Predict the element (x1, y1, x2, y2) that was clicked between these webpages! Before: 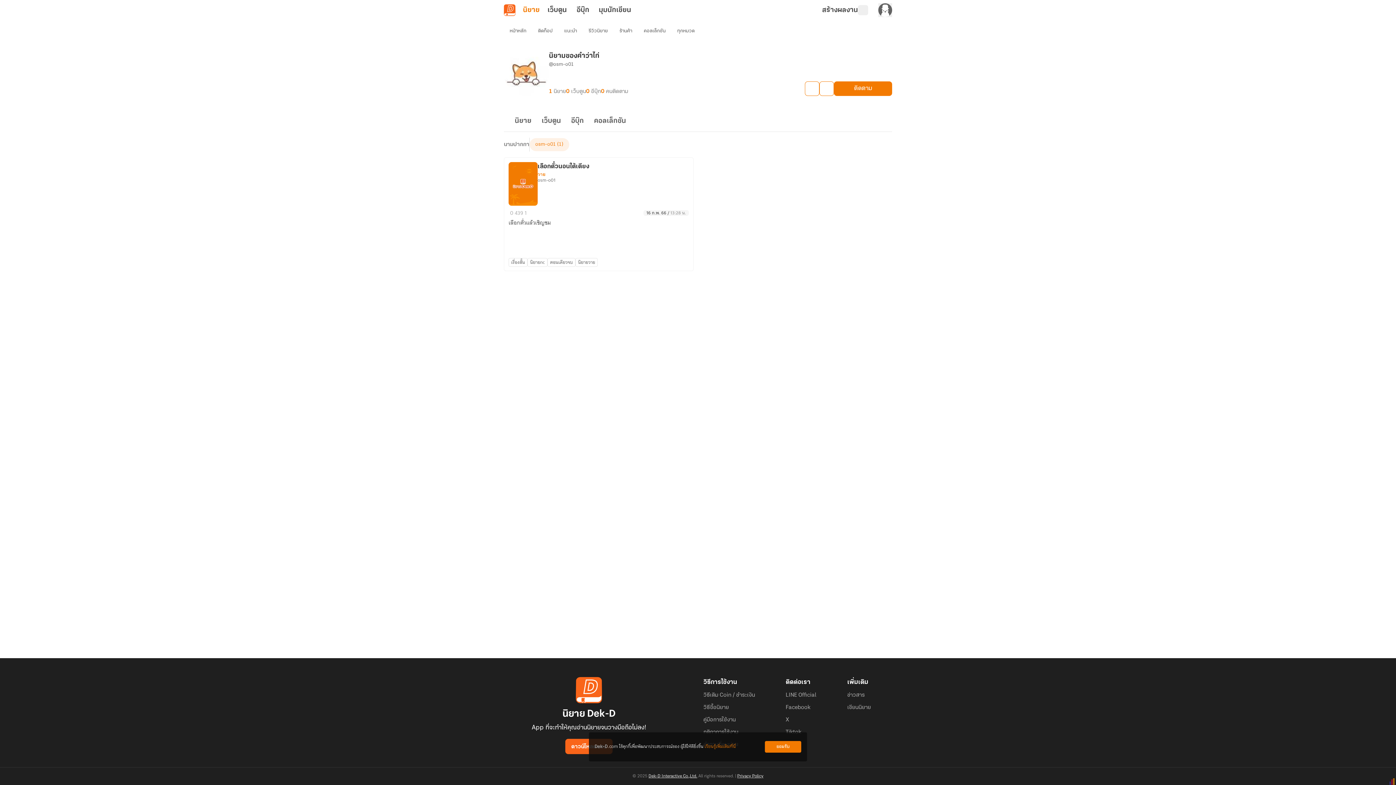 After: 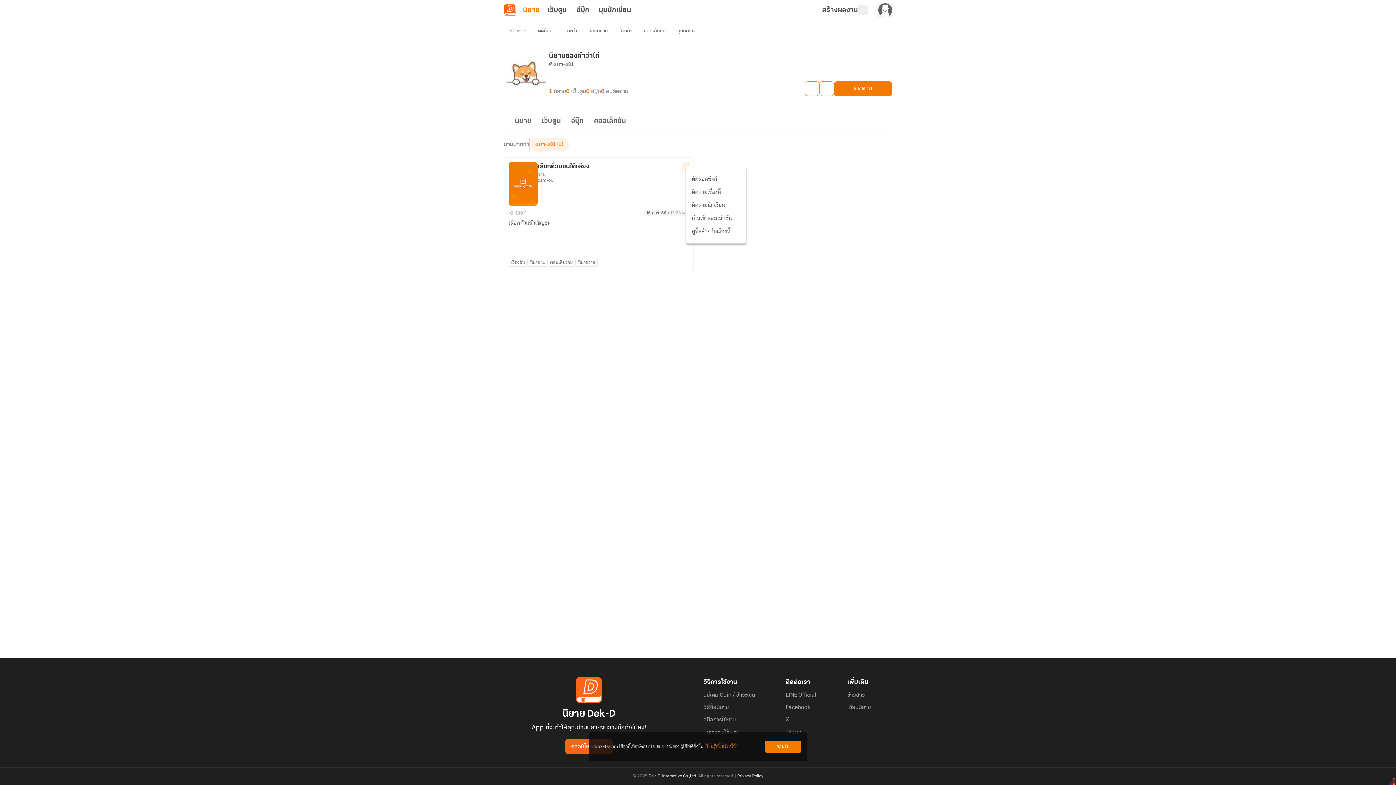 Action: bbox: (681, 162, 690, 170)